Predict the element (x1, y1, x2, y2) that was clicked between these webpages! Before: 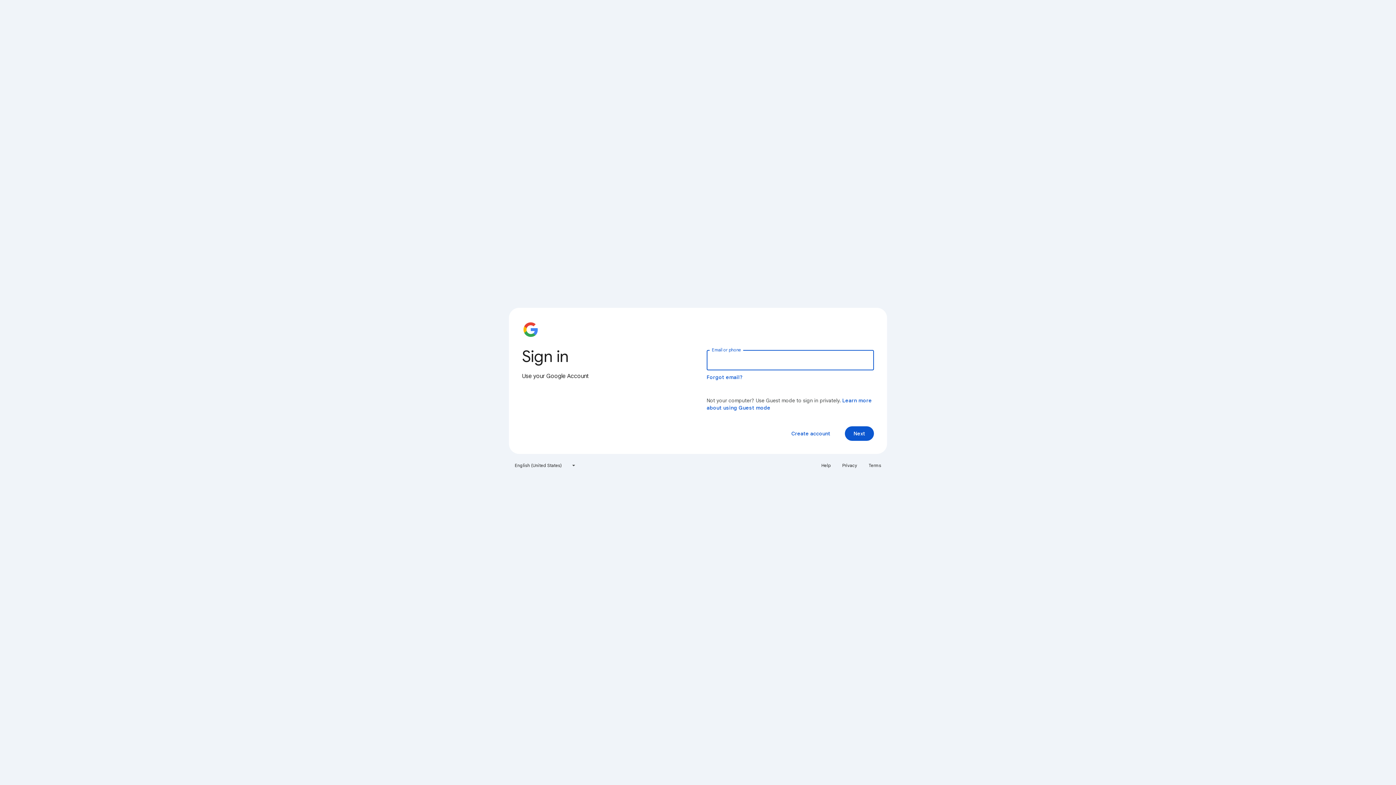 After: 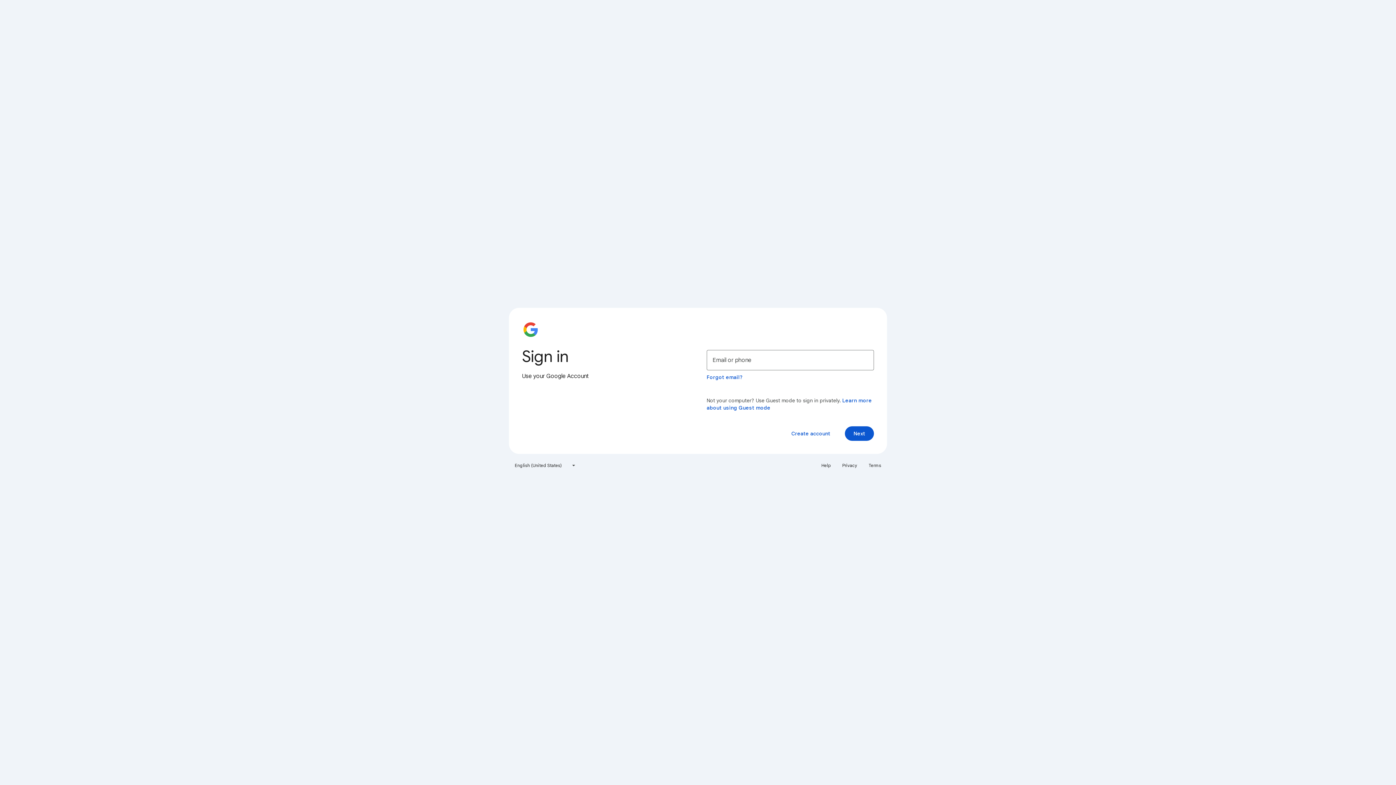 Action: label: Help bbox: (817, 460, 835, 471)